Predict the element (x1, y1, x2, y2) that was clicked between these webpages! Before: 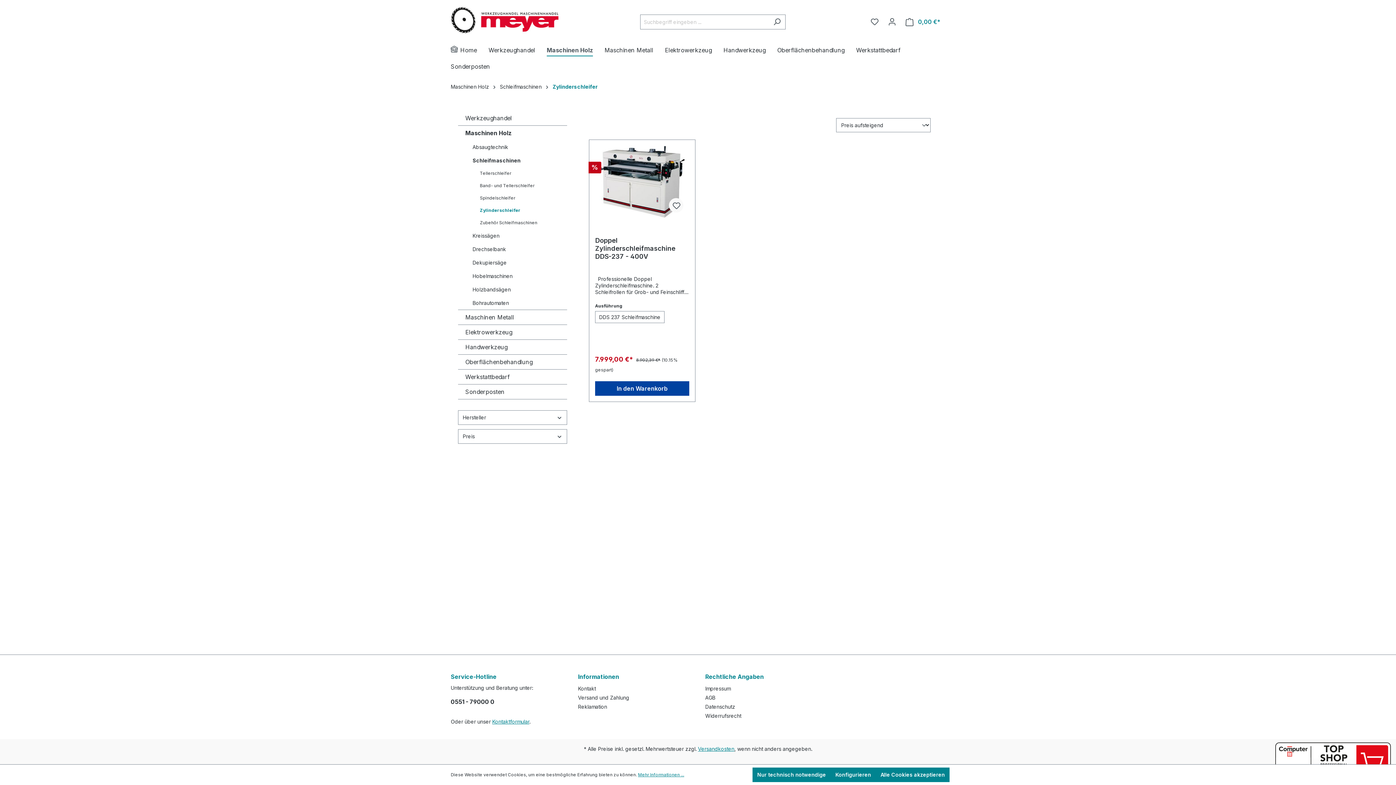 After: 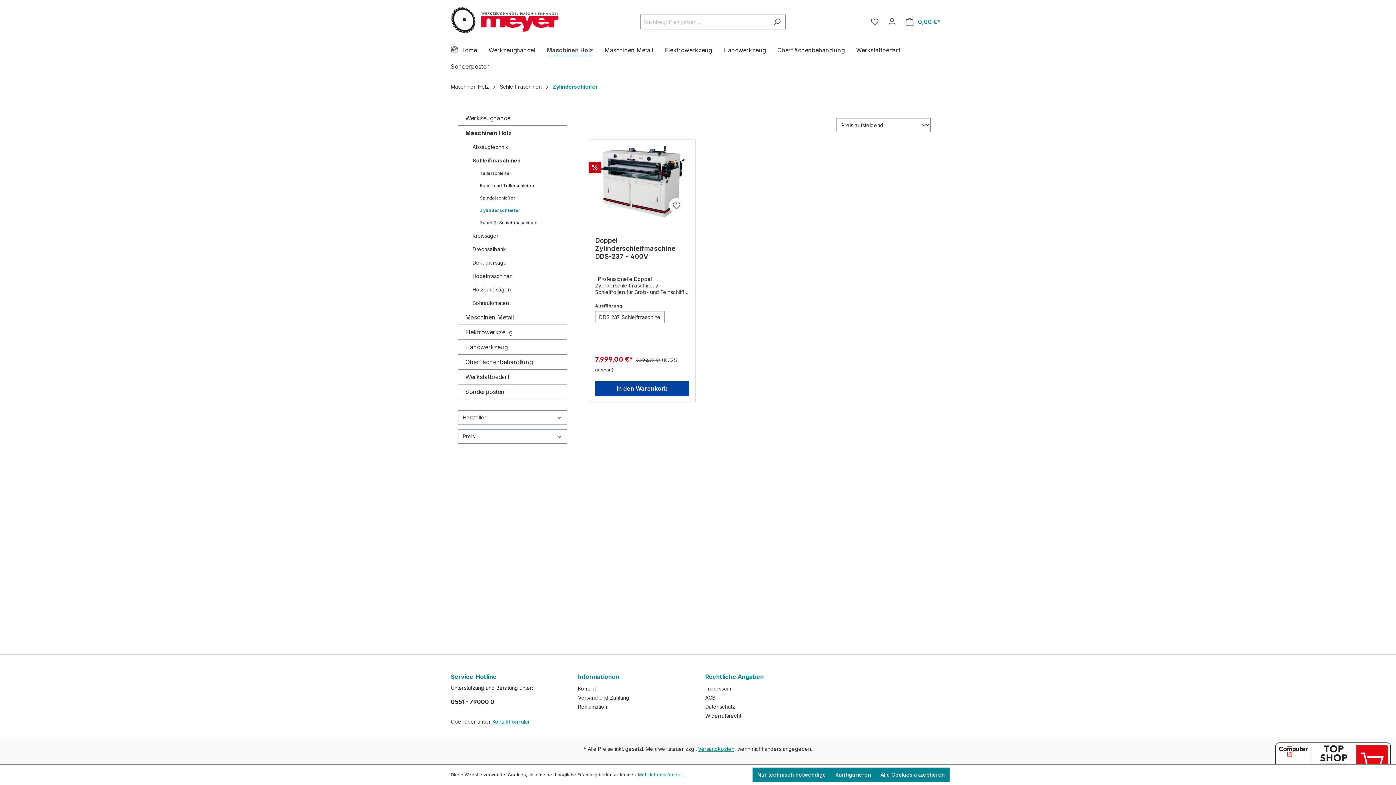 Action: bbox: (552, 83, 597, 89) label: Zylinderschleifer